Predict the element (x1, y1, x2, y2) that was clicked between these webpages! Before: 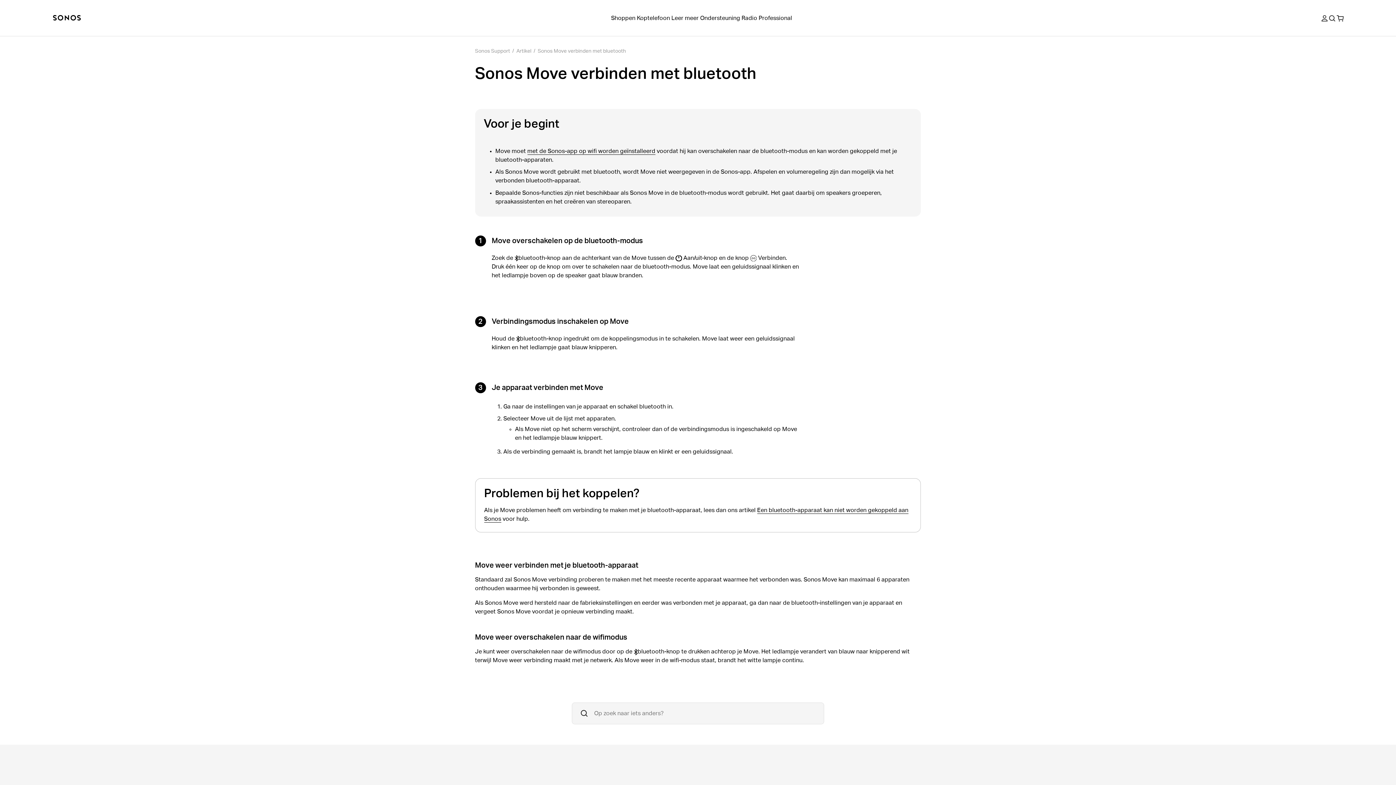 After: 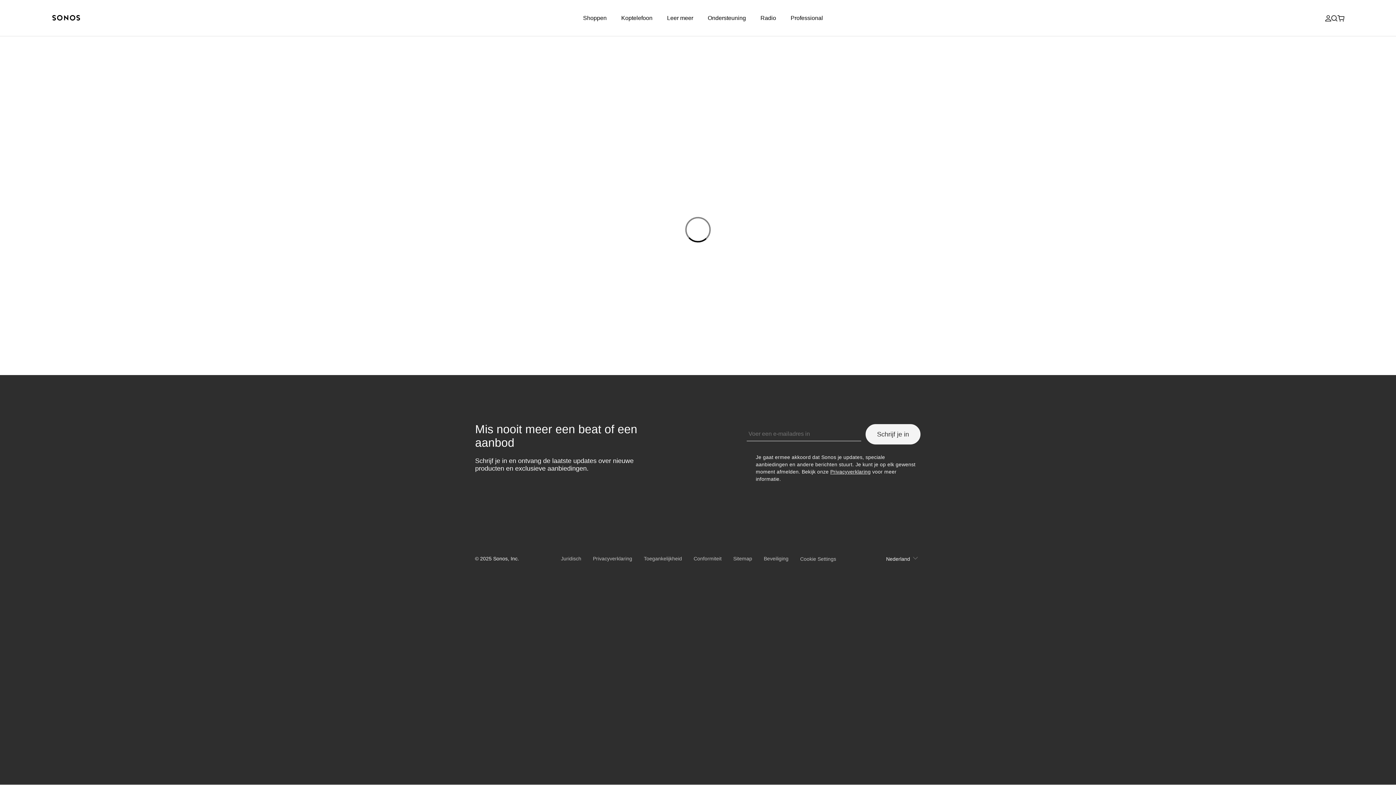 Action: bbox: (1321, 14, 1328, 22)